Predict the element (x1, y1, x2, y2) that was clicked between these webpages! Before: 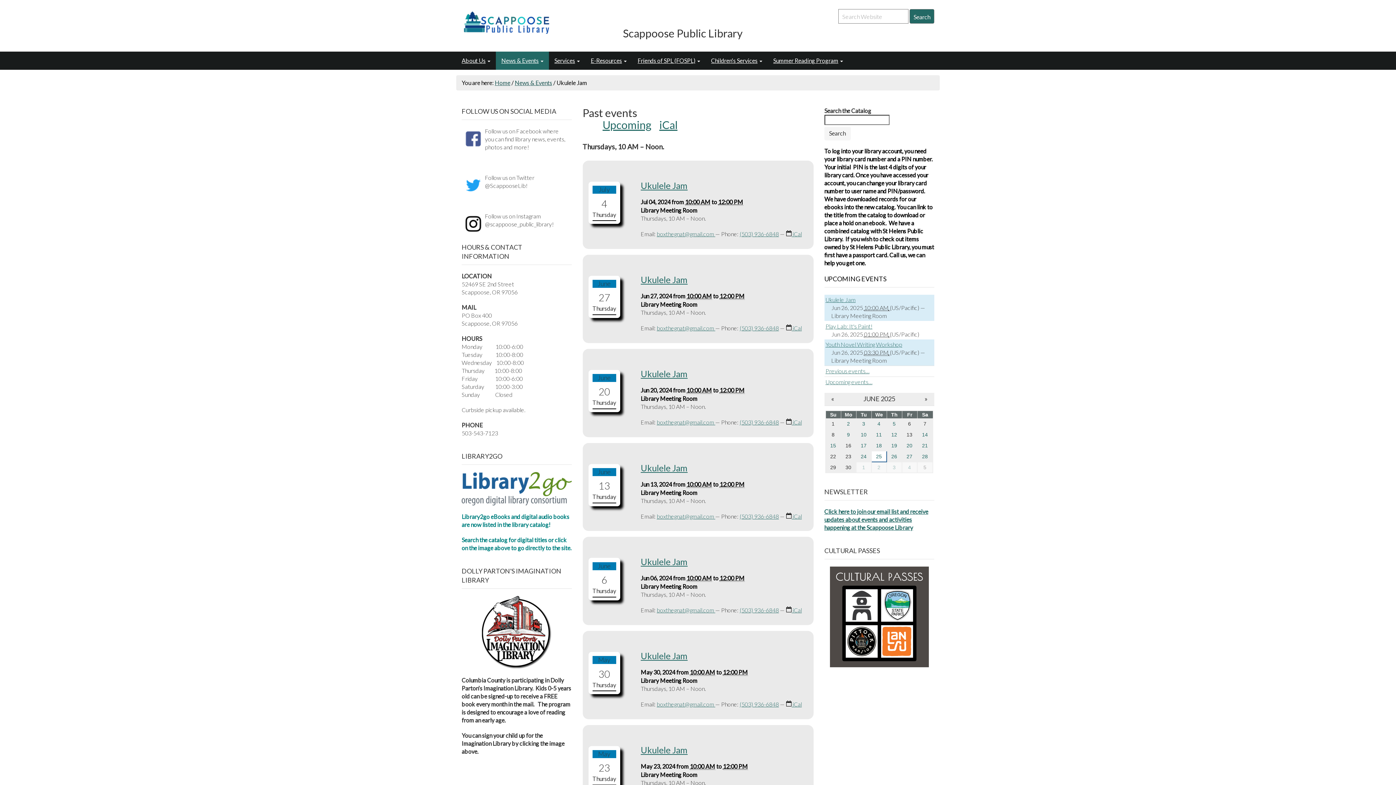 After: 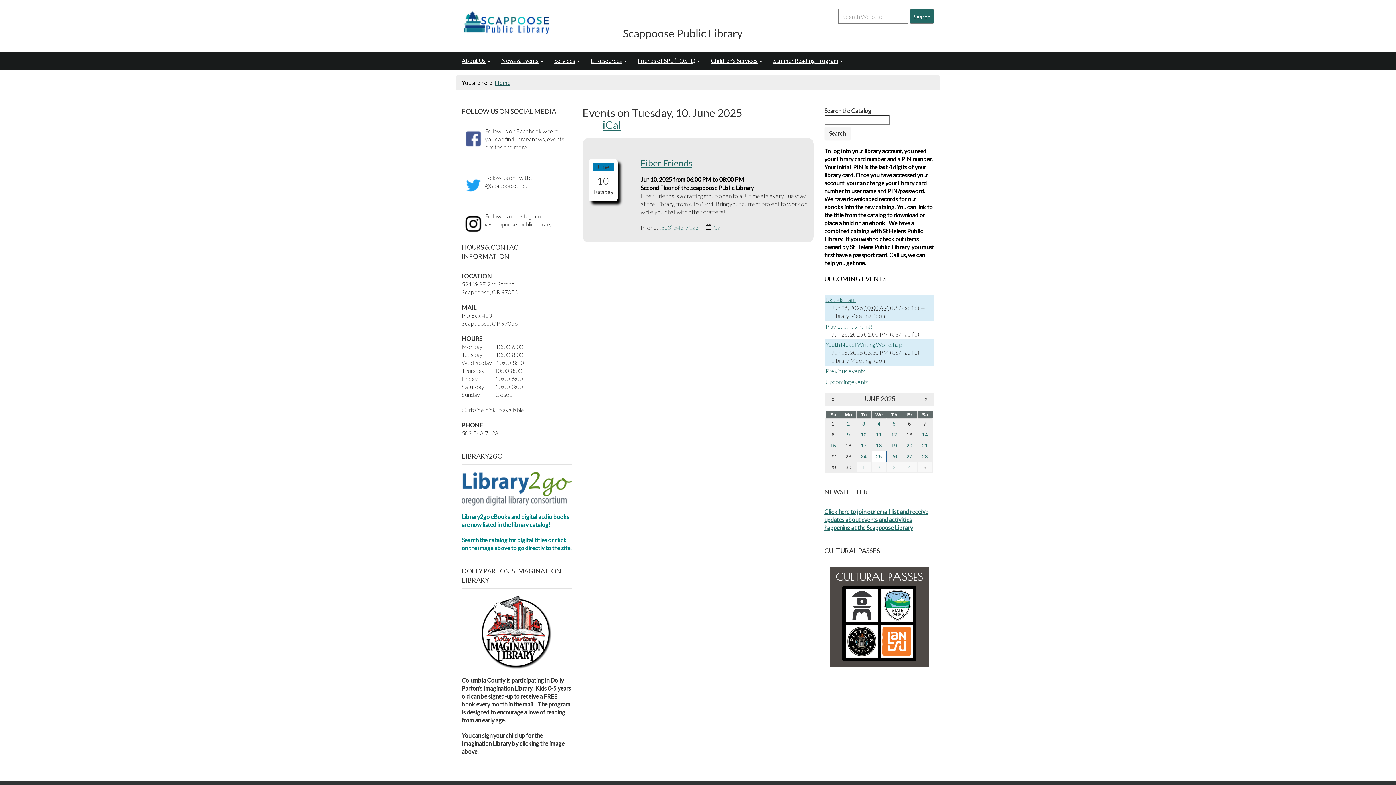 Action: bbox: (856, 429, 871, 440) label: 10